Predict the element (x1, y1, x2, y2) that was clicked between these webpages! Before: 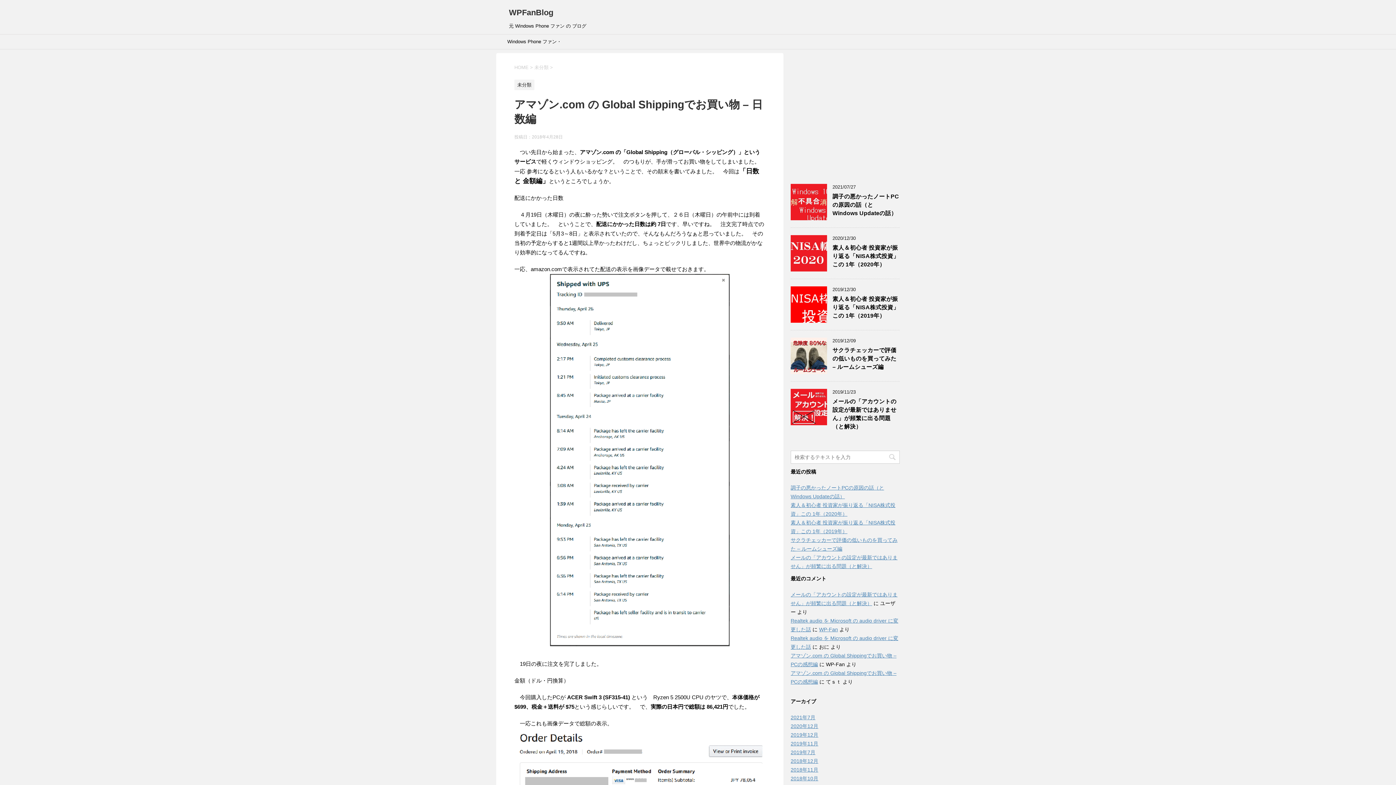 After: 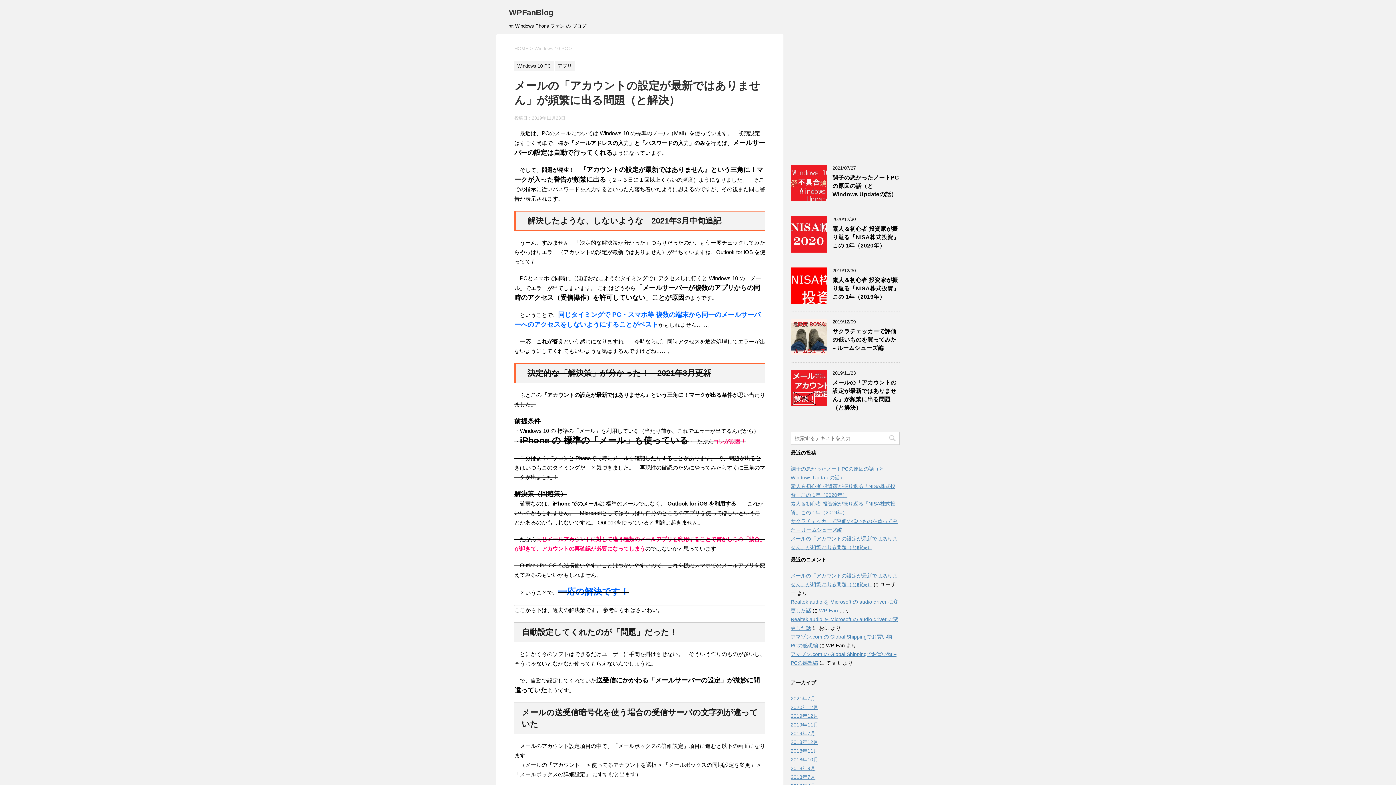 Action: bbox: (790, 418, 827, 425)